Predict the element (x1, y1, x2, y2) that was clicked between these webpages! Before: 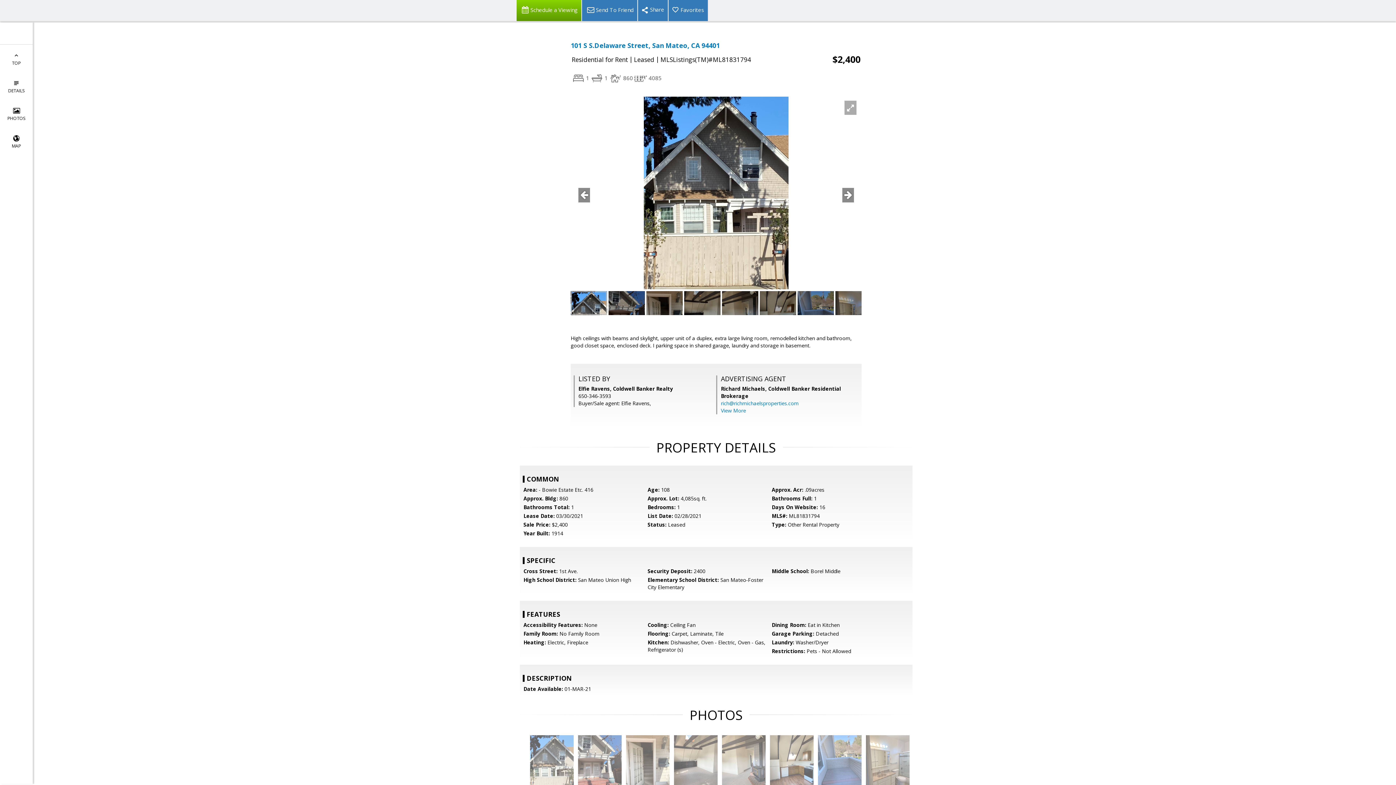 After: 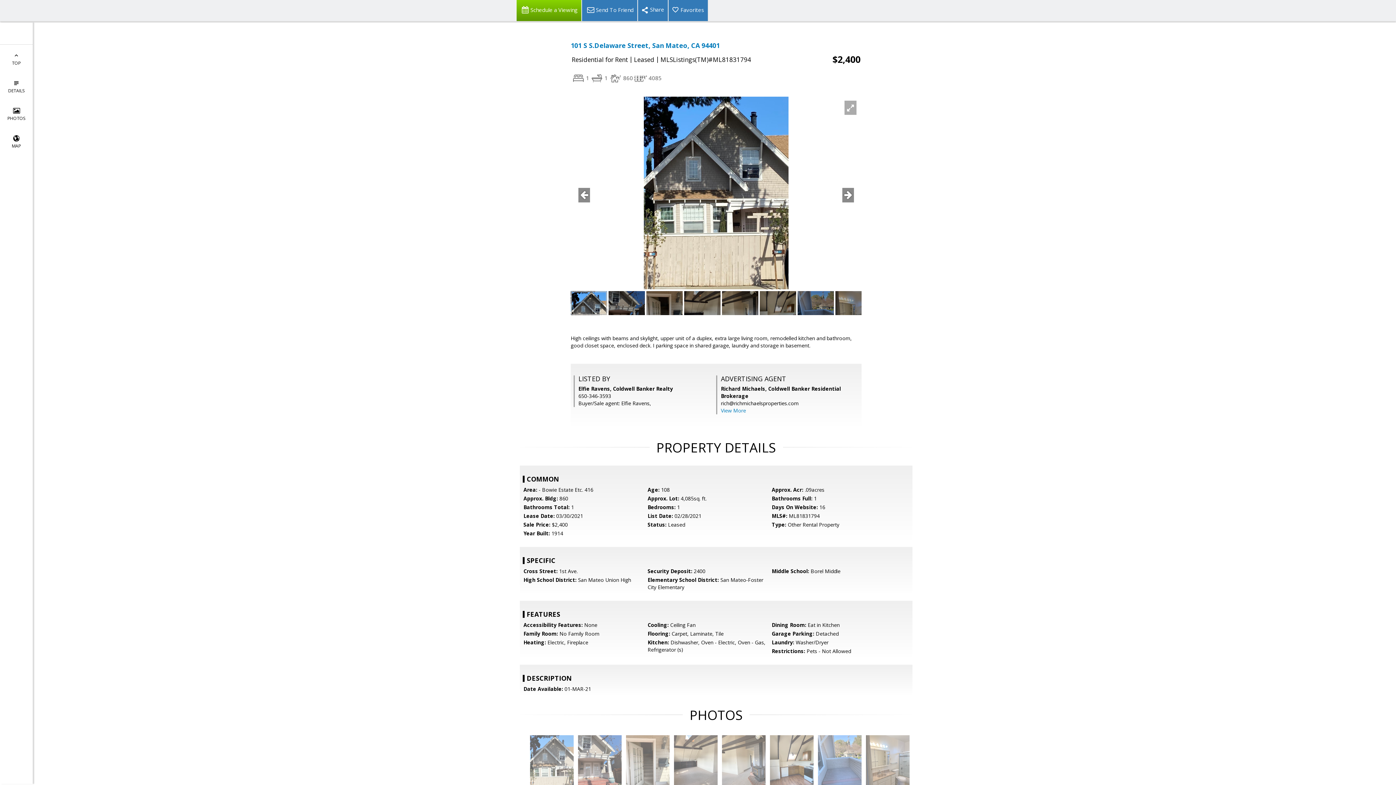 Action: label: rich@richmichaelsproperties.com bbox: (721, 400, 798, 406)